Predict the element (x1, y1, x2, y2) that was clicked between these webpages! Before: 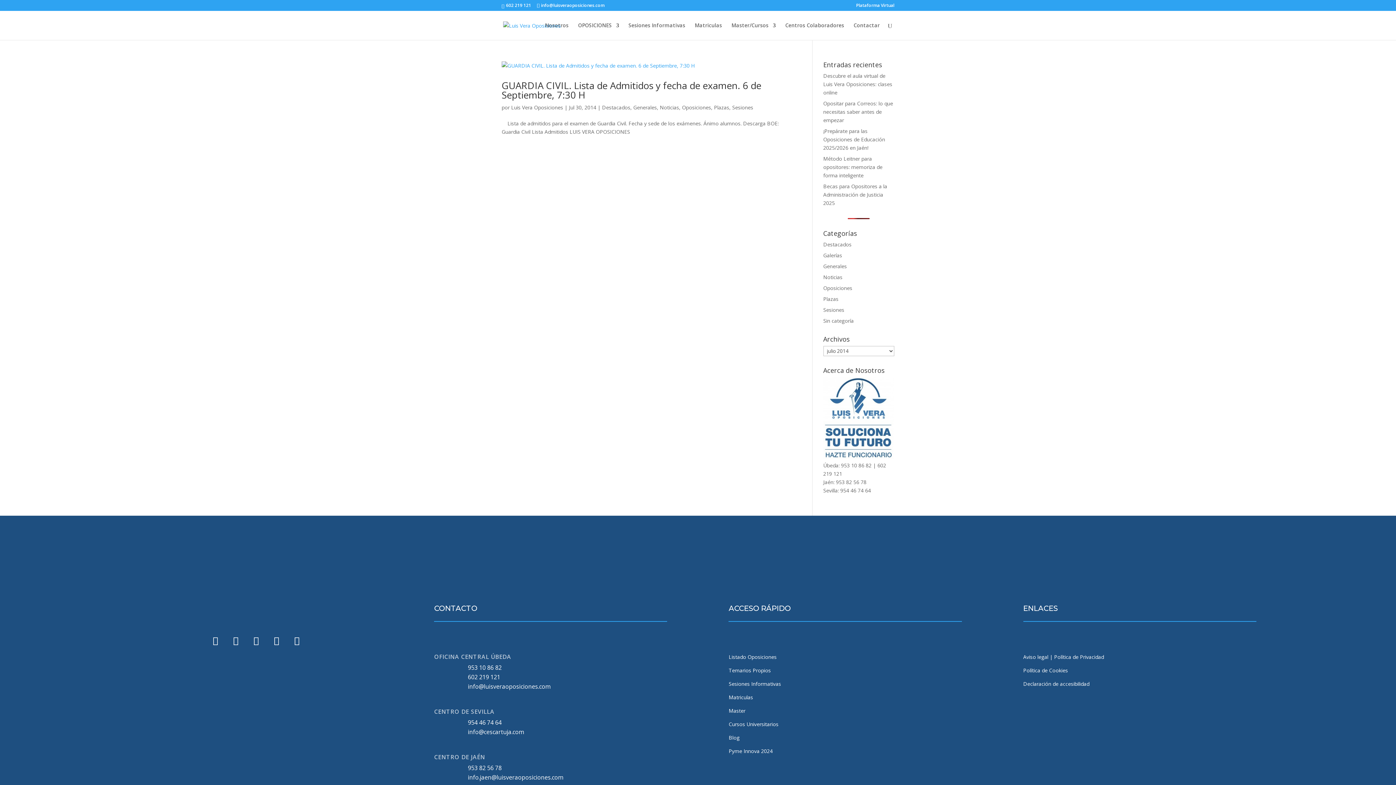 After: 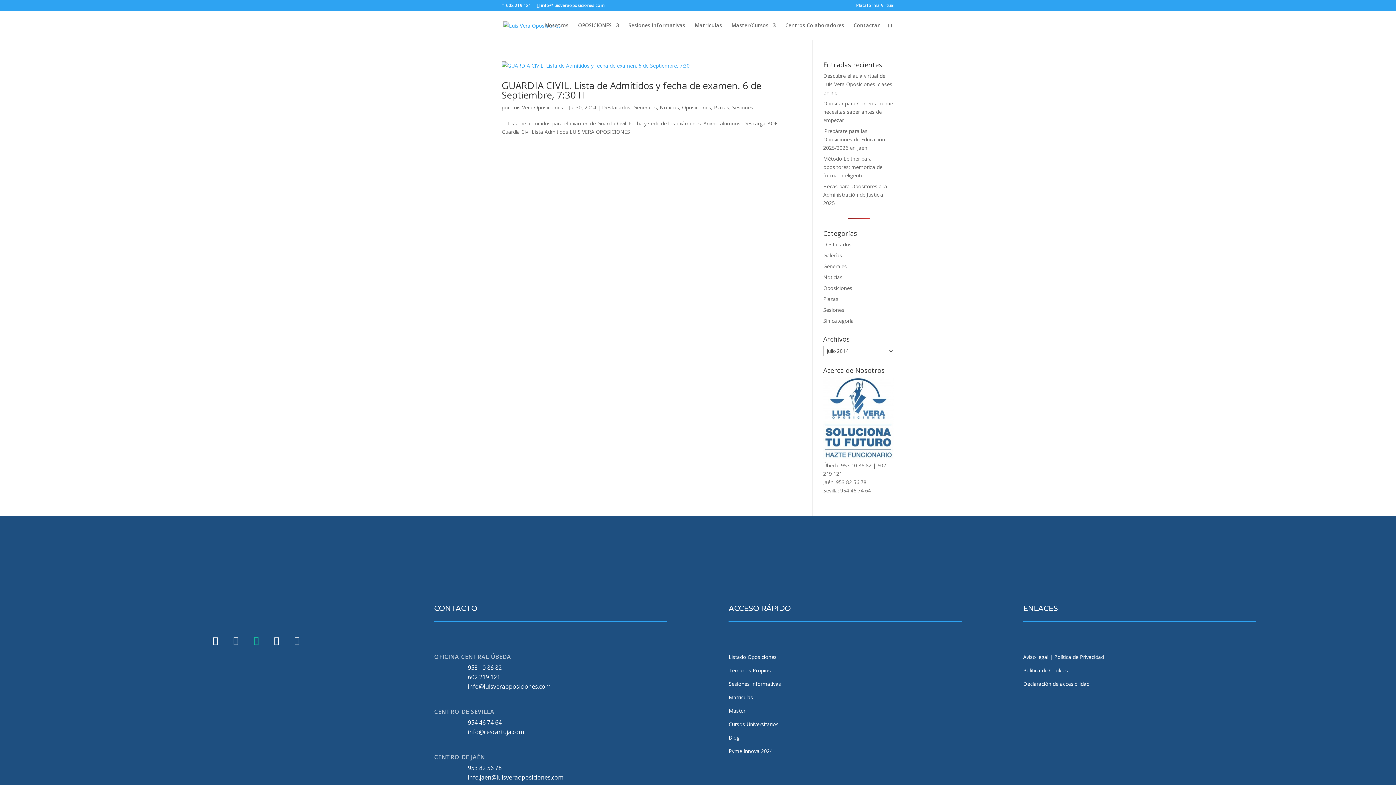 Action: bbox: (247, 632, 264, 649)